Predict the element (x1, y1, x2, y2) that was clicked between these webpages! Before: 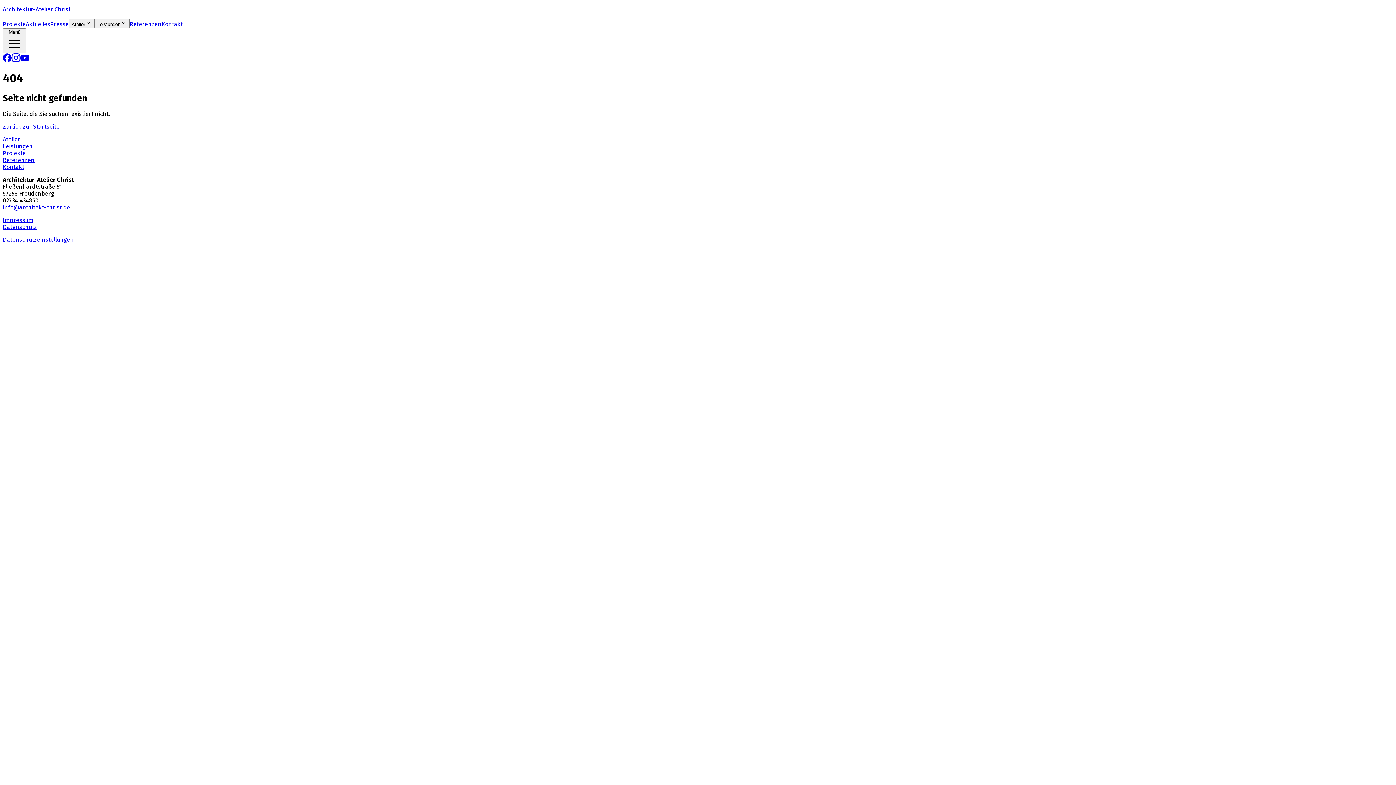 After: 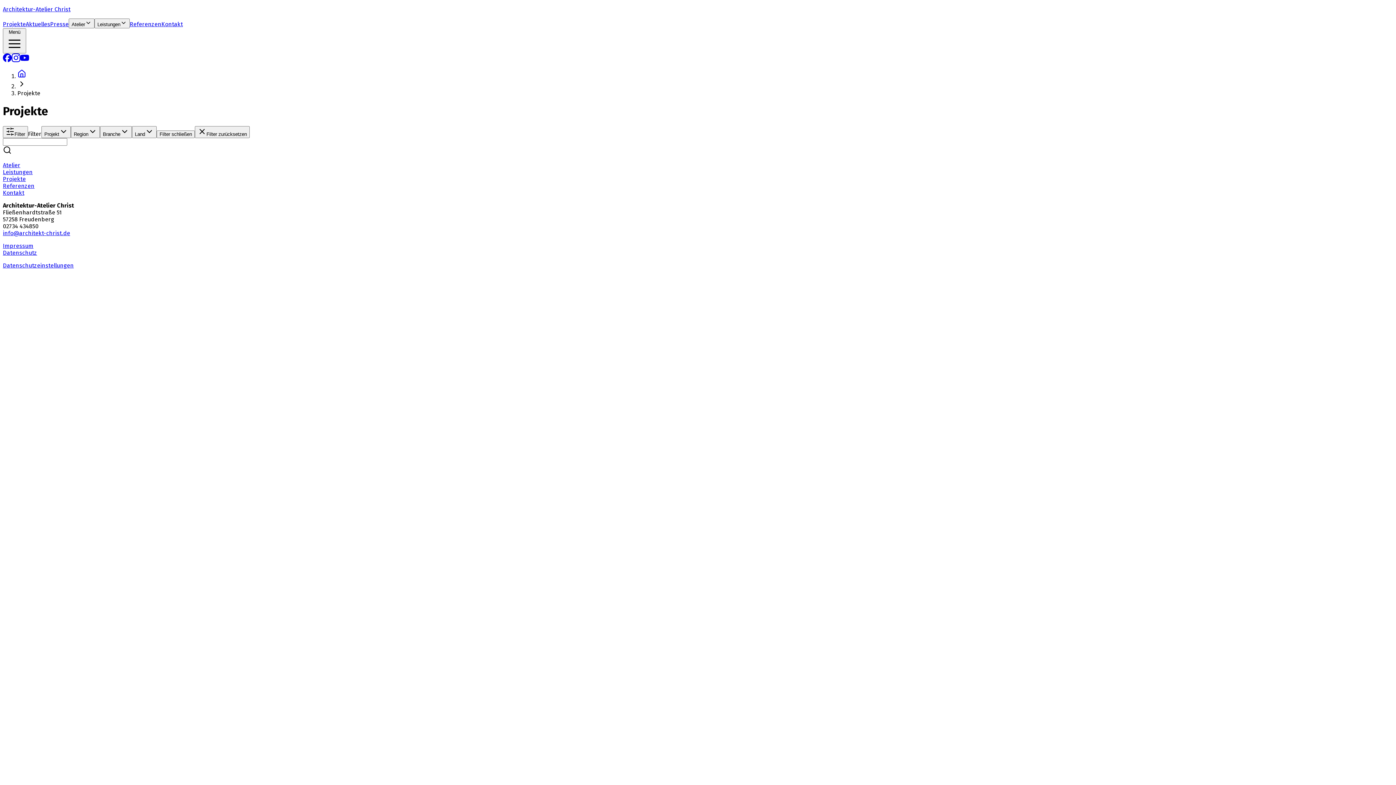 Action: label: Projekte bbox: (2, 20, 25, 27)